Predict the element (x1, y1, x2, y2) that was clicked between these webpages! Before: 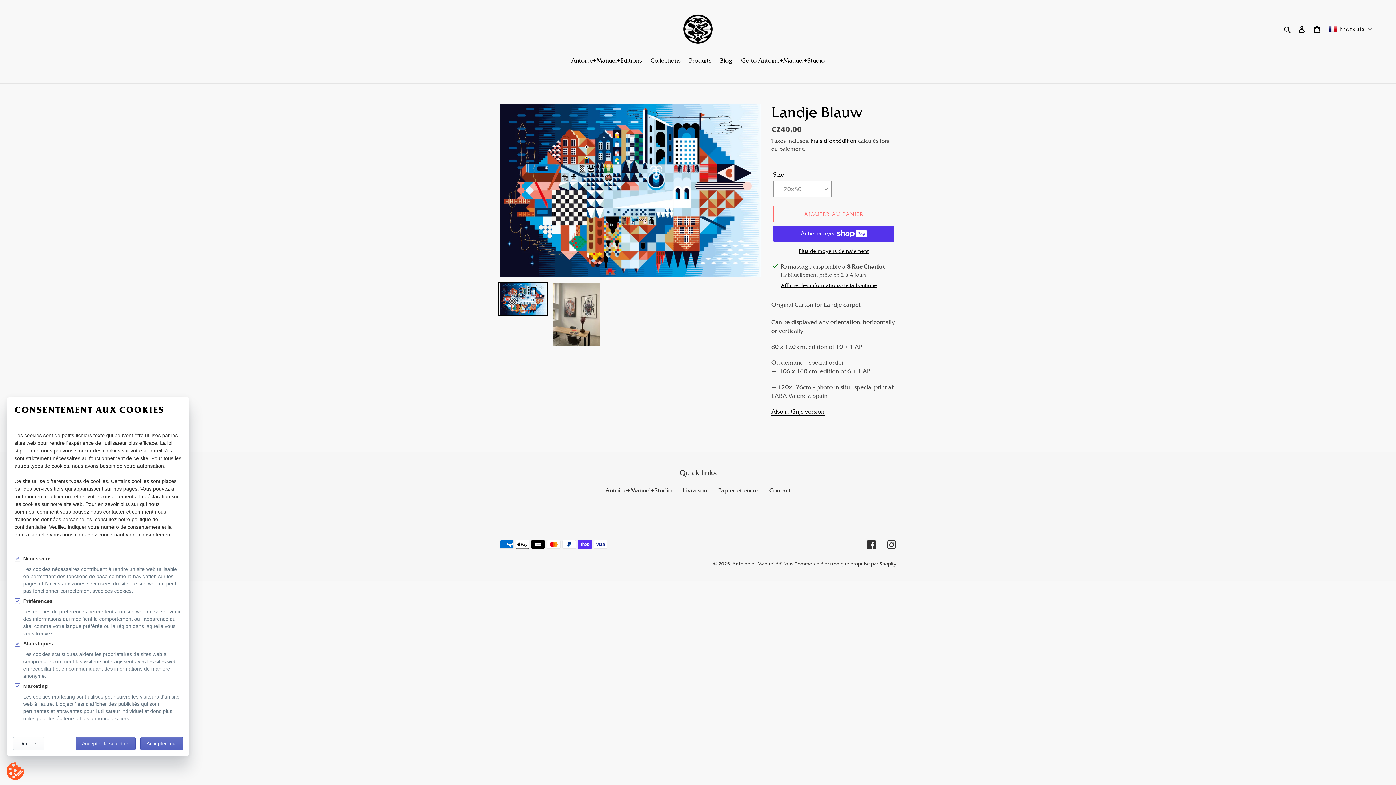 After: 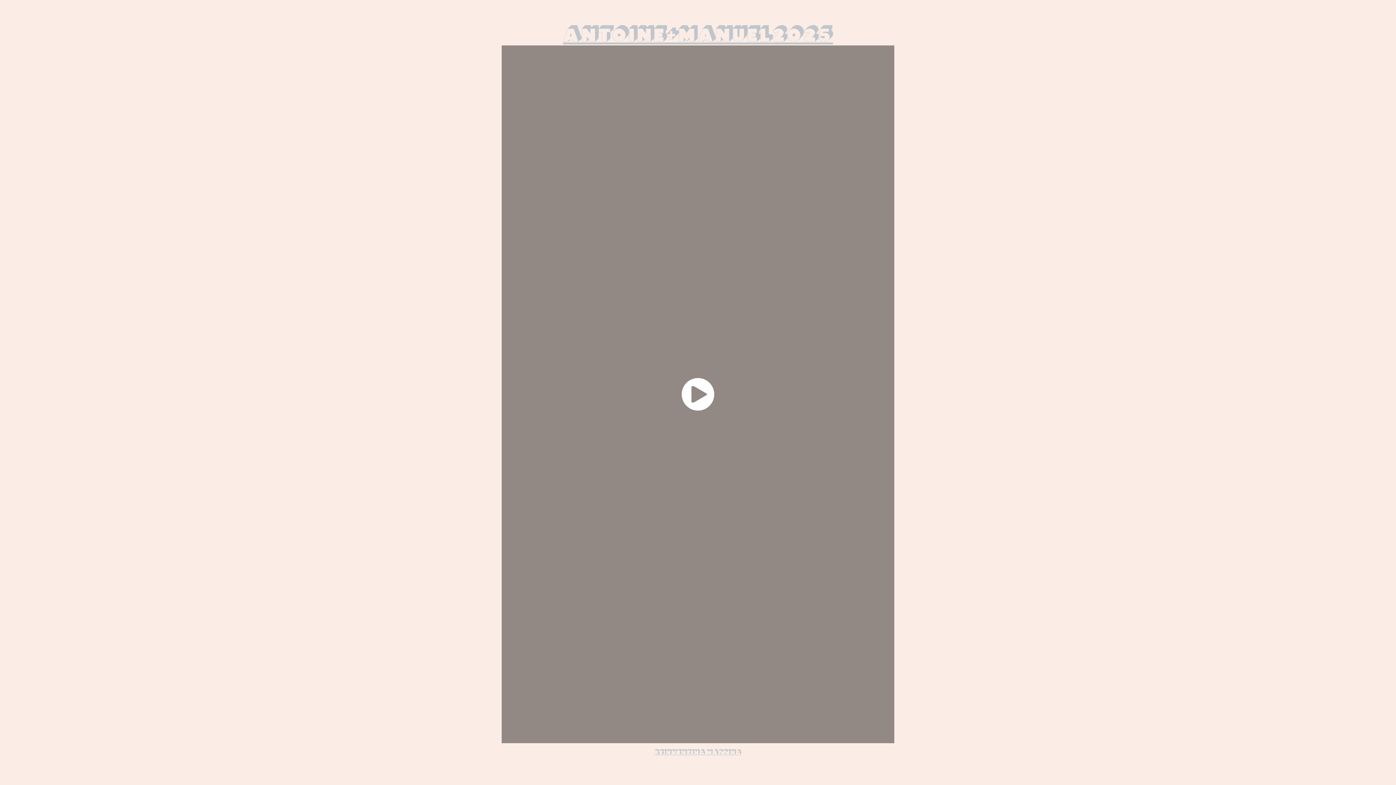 Action: label: Go to Antoine+Manuel+Studio bbox: (737, 56, 828, 66)